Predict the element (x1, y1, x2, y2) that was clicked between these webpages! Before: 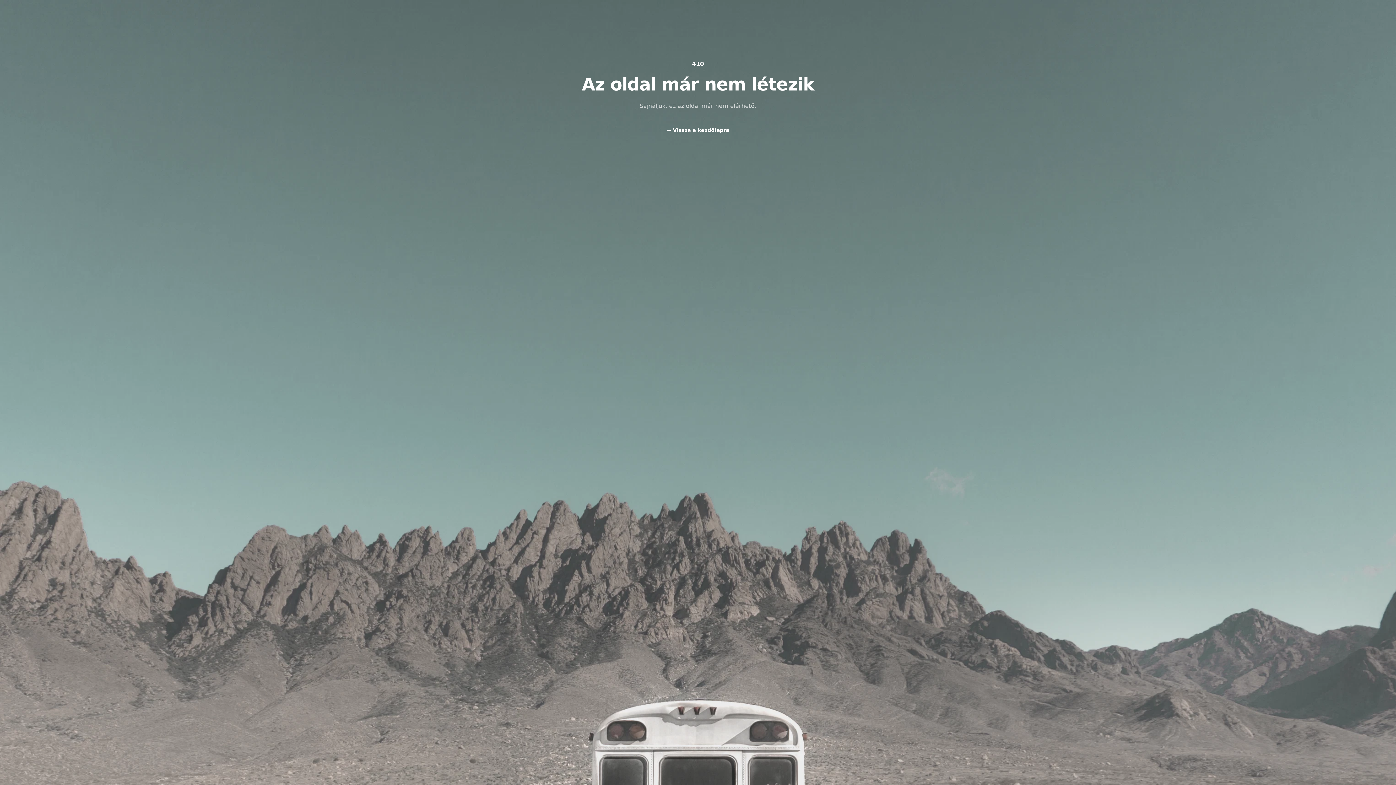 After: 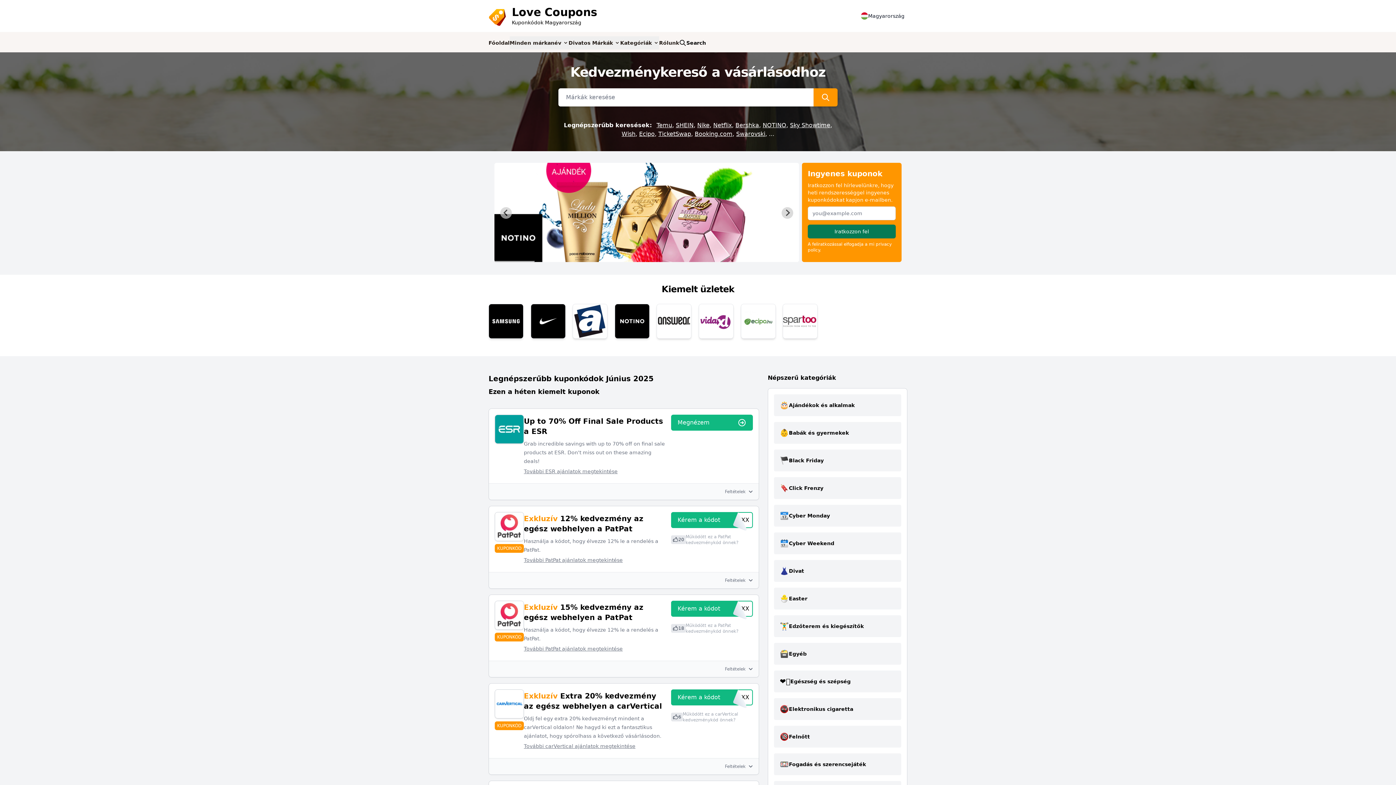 Action: label: ← Vissza a kezdőlapra bbox: (666, 125, 729, 135)